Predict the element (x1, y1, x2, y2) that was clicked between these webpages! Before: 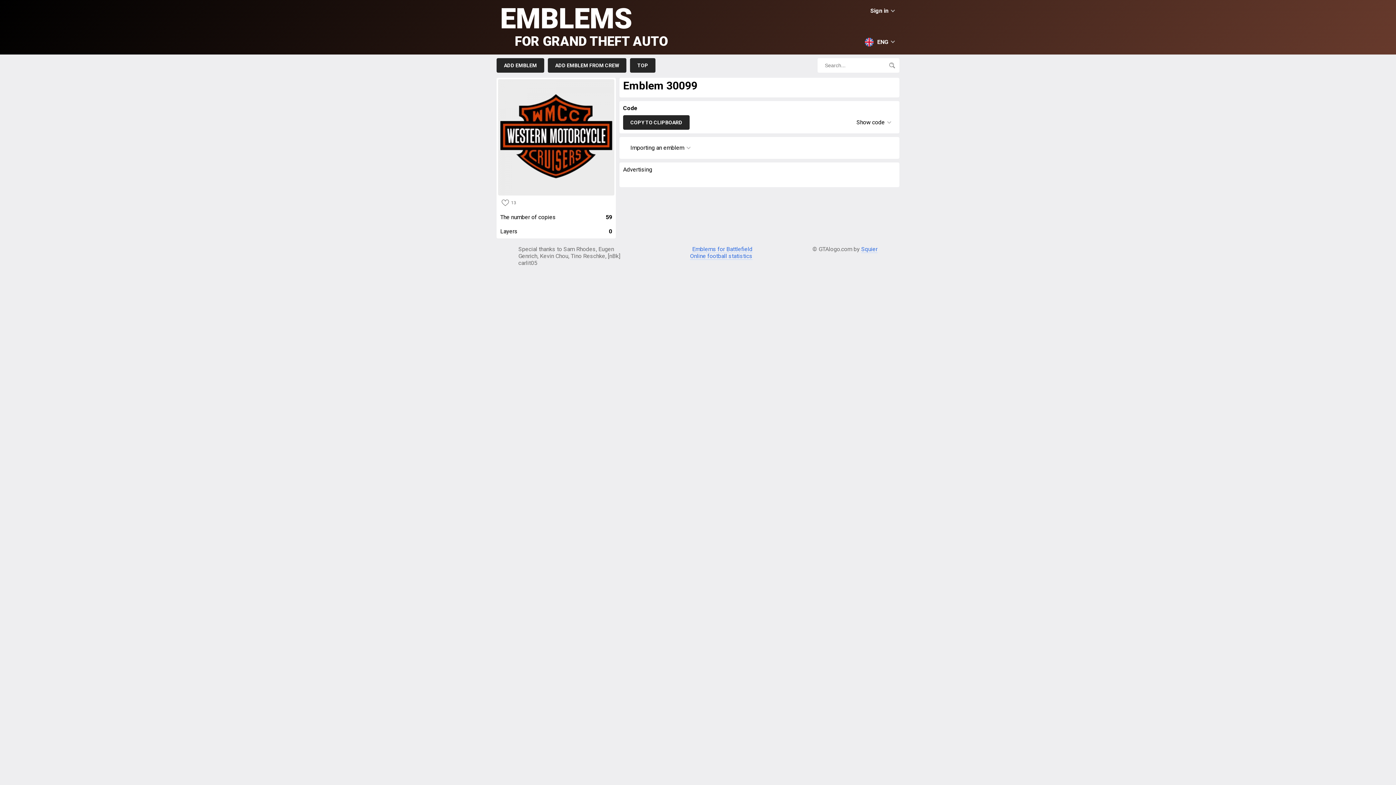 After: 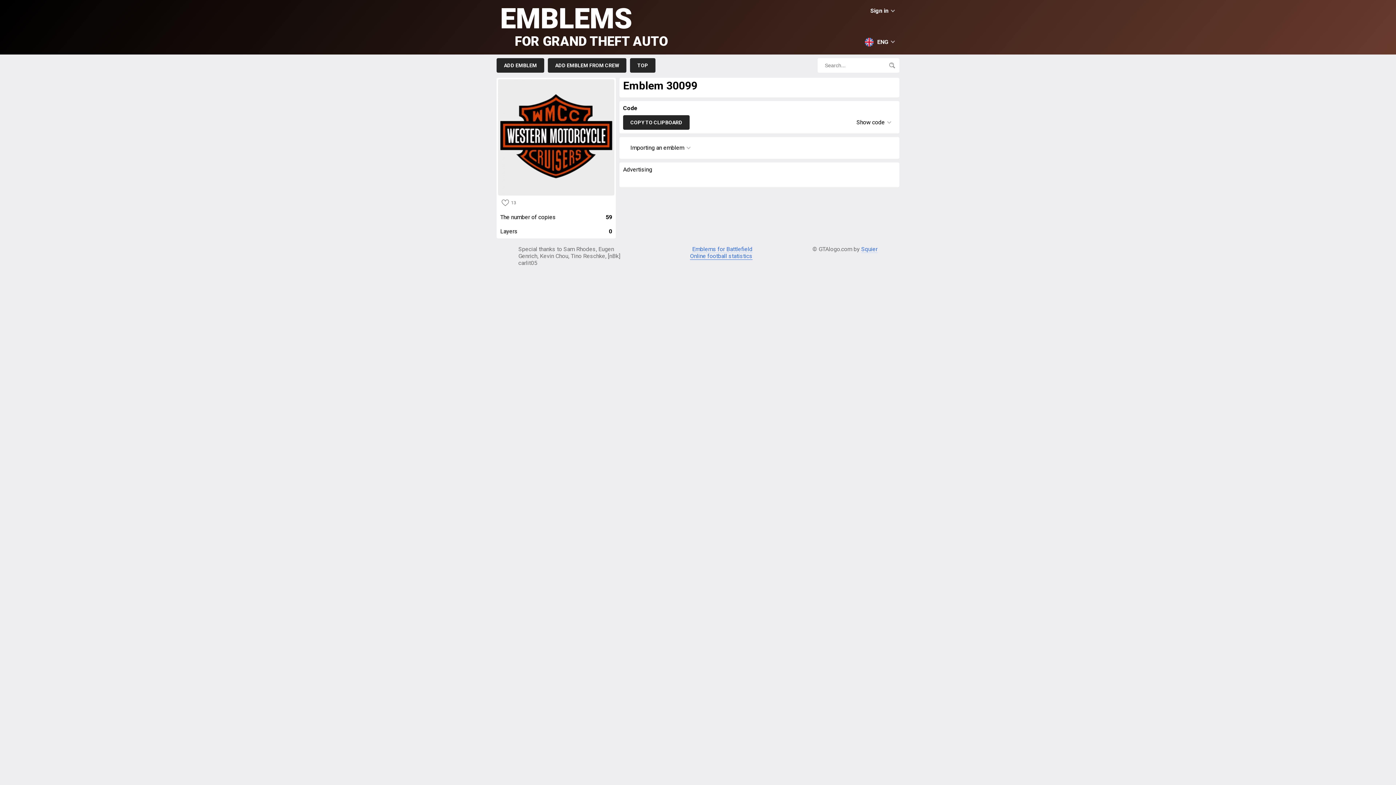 Action: bbox: (690, 286, 752, 294) label: Online football statistics